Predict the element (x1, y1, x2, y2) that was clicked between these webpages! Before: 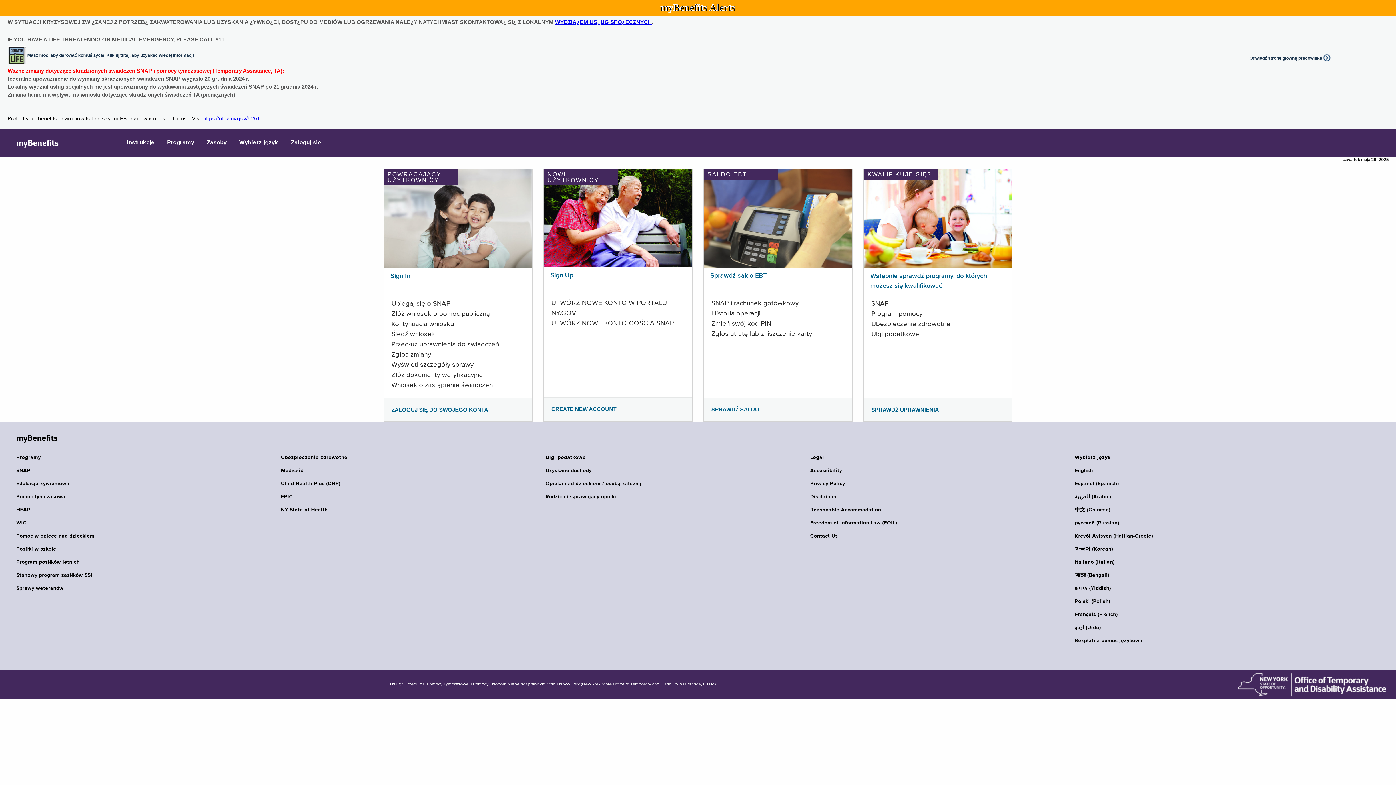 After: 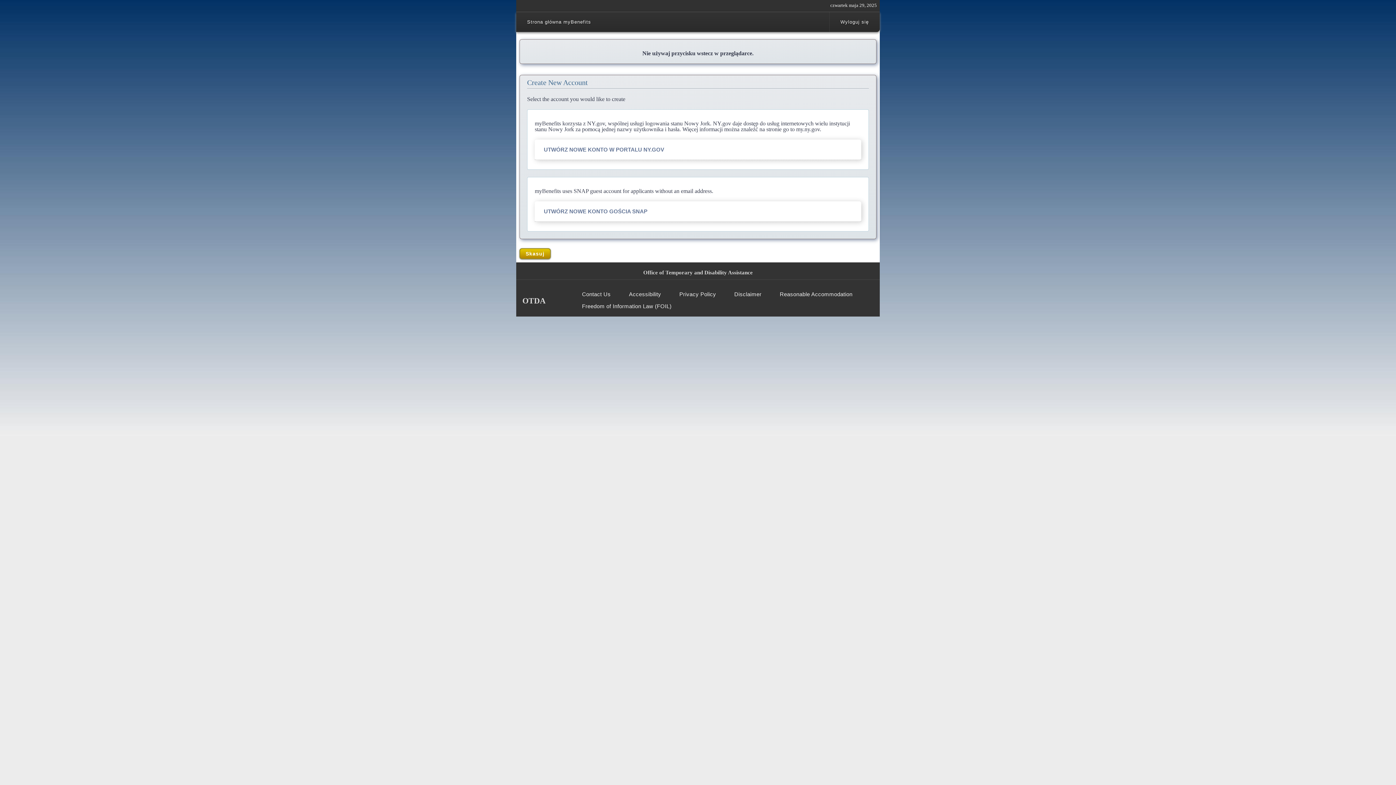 Action: bbox: (544, 215, 692, 221)